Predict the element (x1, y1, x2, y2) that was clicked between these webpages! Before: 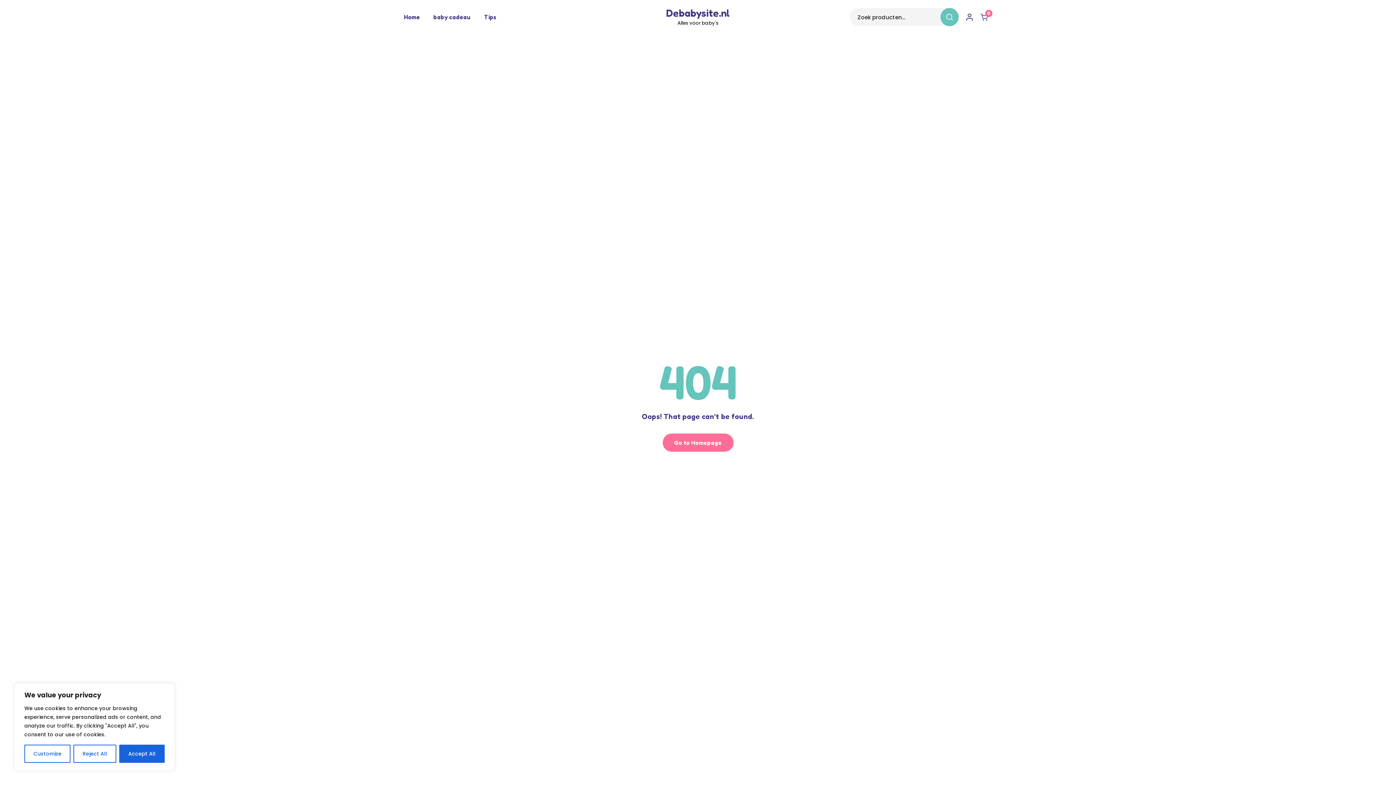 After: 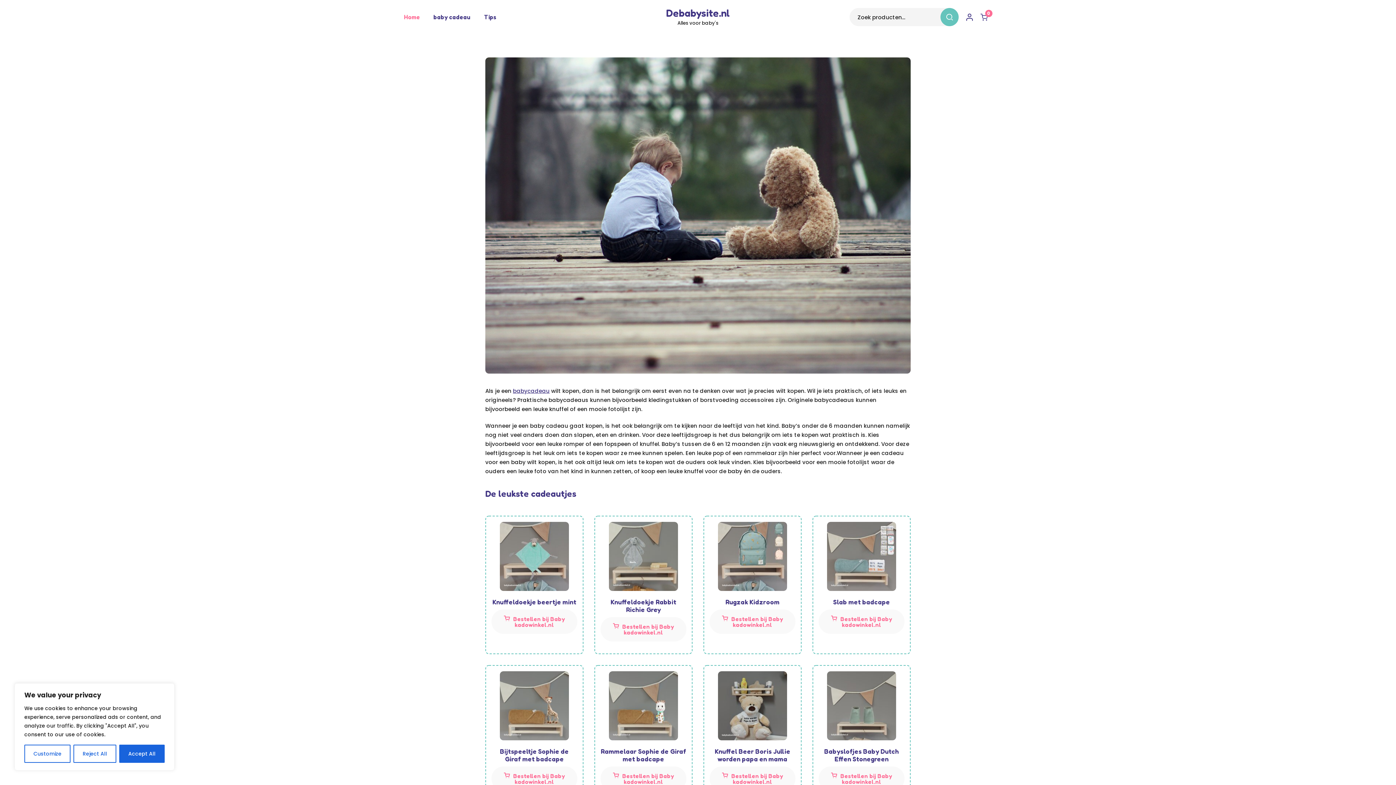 Action: bbox: (980, 5, 992, 28) label: 0